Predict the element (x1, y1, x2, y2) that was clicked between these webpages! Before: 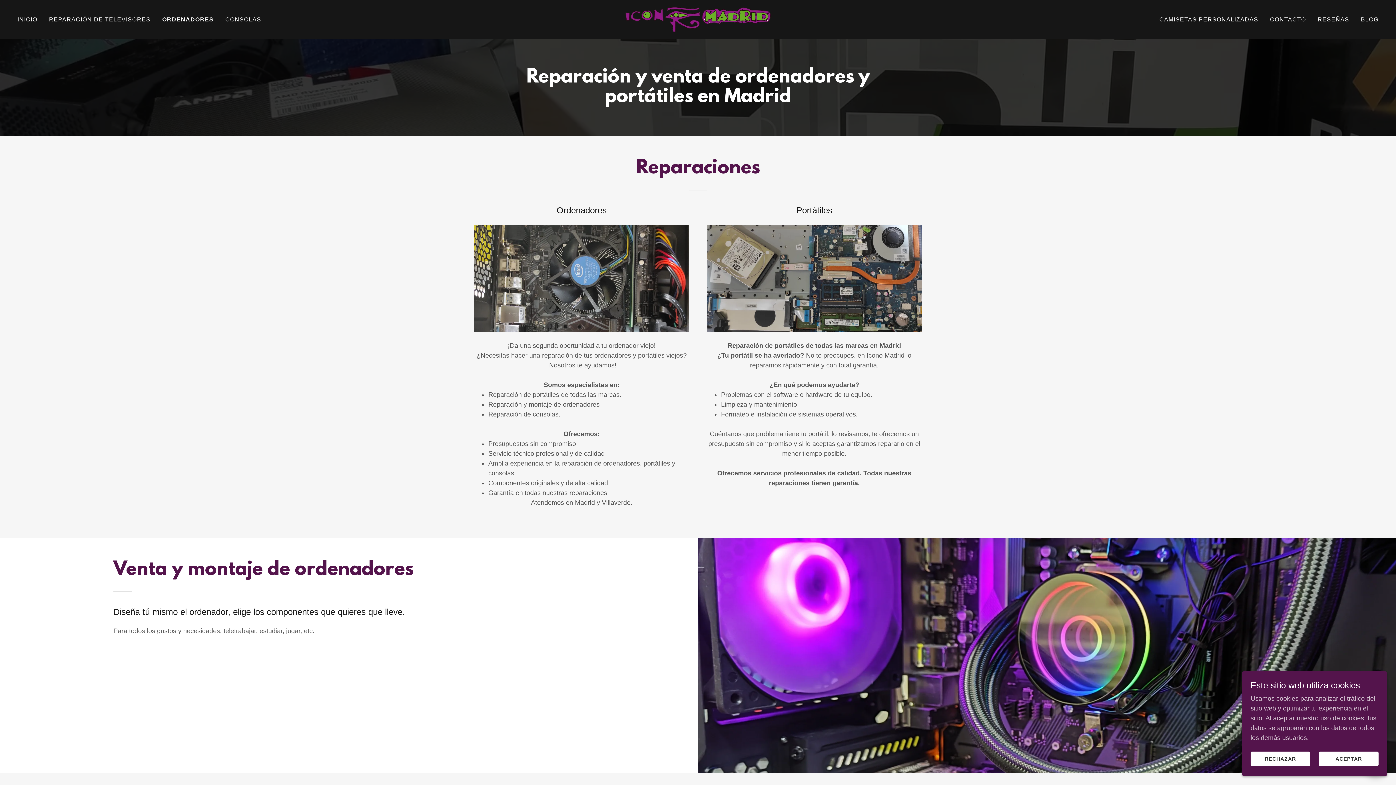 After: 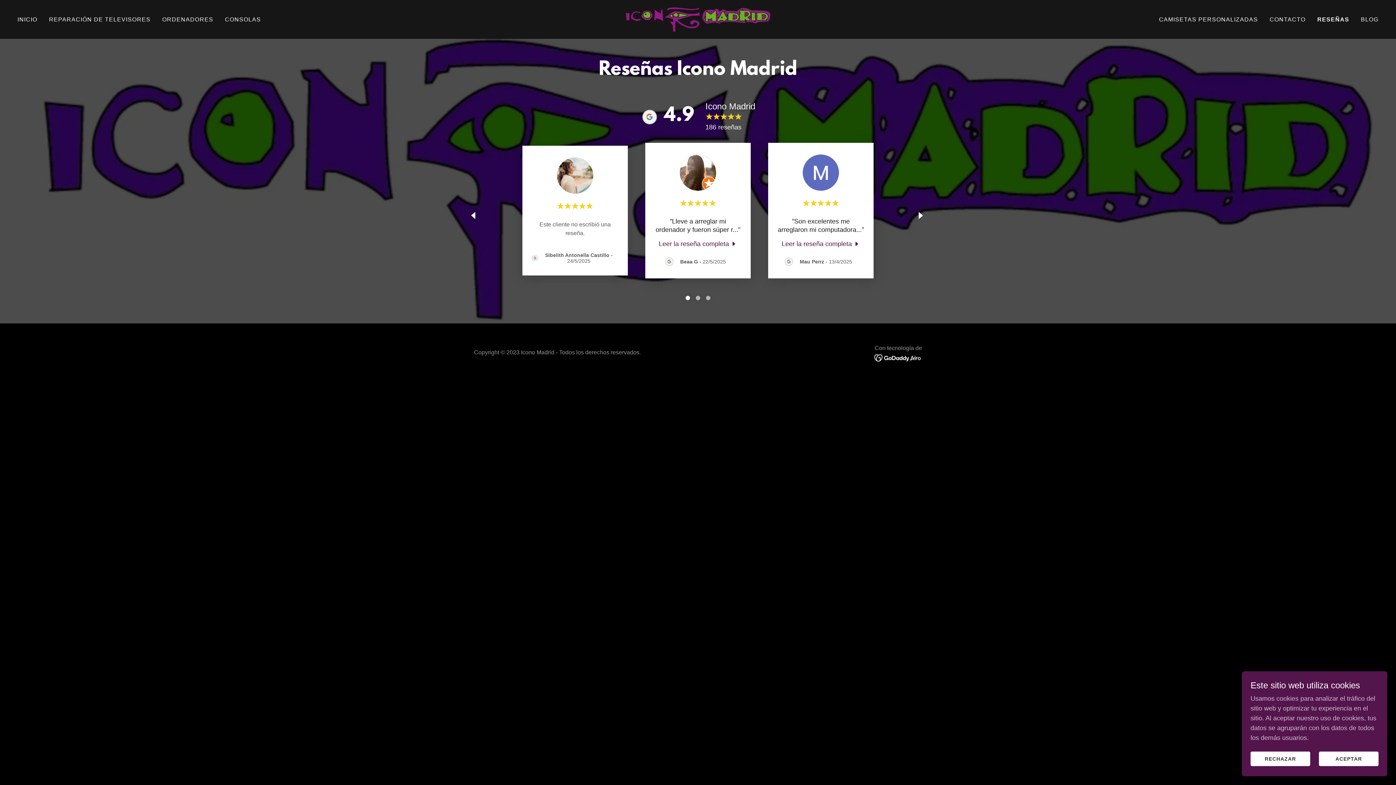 Action: label: RESEÑAS bbox: (1315, 12, 1351, 26)